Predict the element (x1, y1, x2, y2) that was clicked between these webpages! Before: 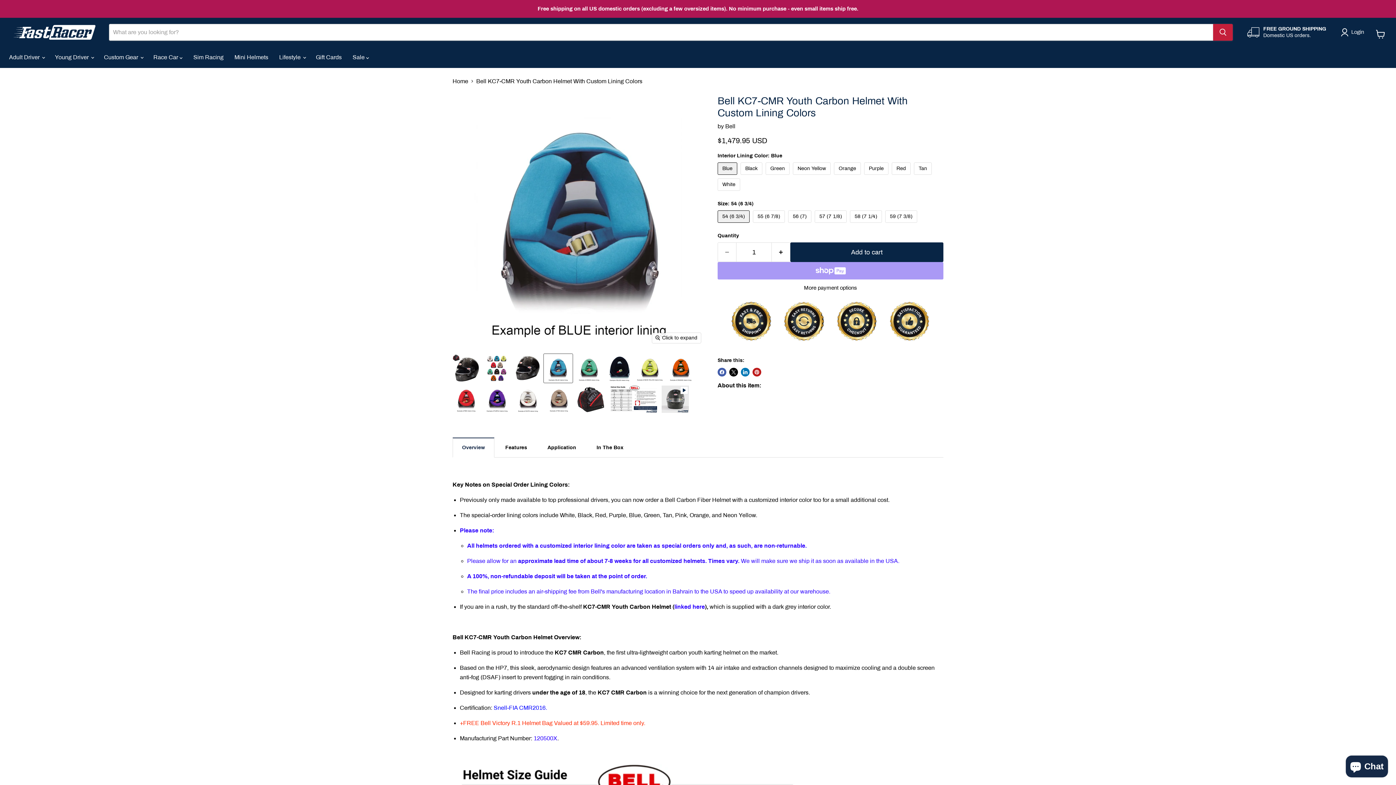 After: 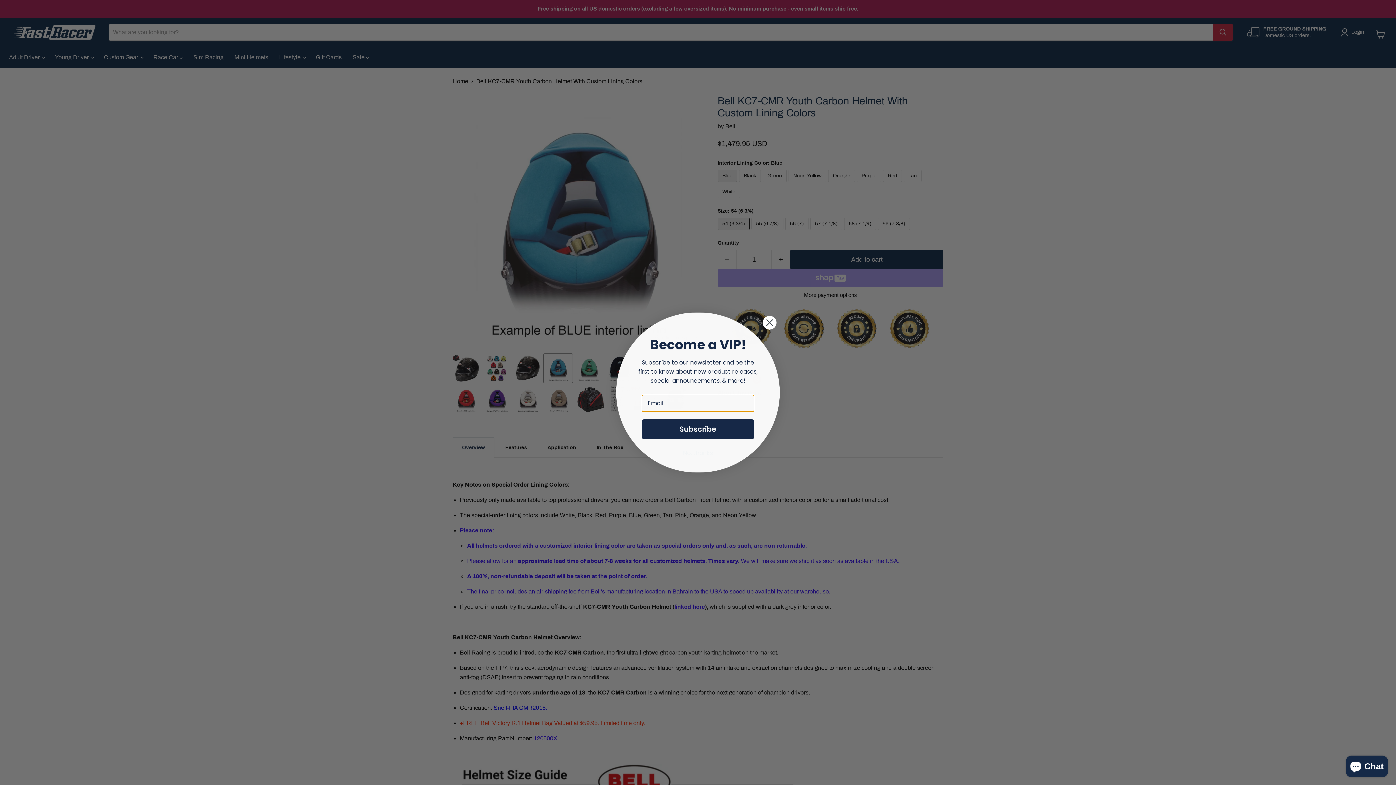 Action: bbox: (513, 354, 541, 382) label: Bell | KC7-CMR Carbon Youth Karting Helmet - FAST RACER thumbnail